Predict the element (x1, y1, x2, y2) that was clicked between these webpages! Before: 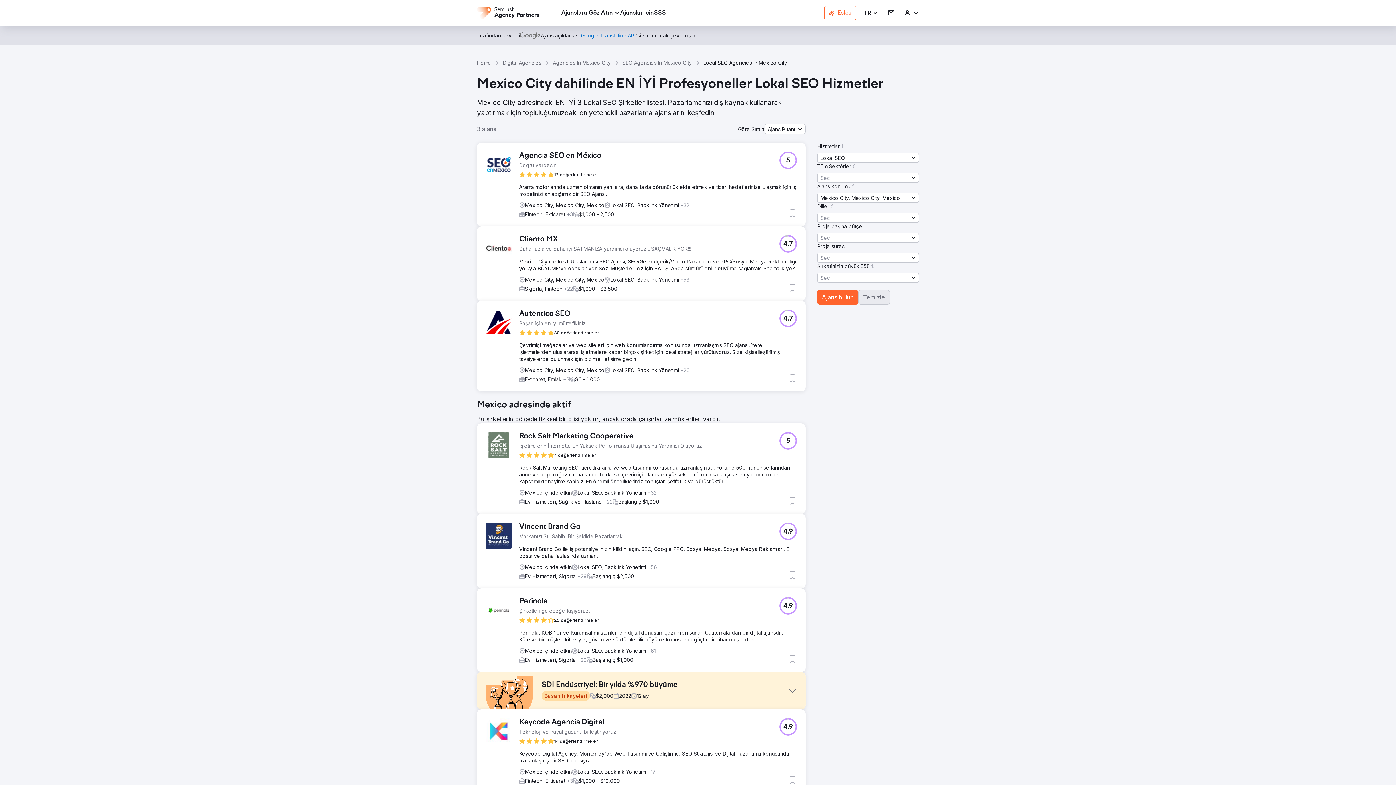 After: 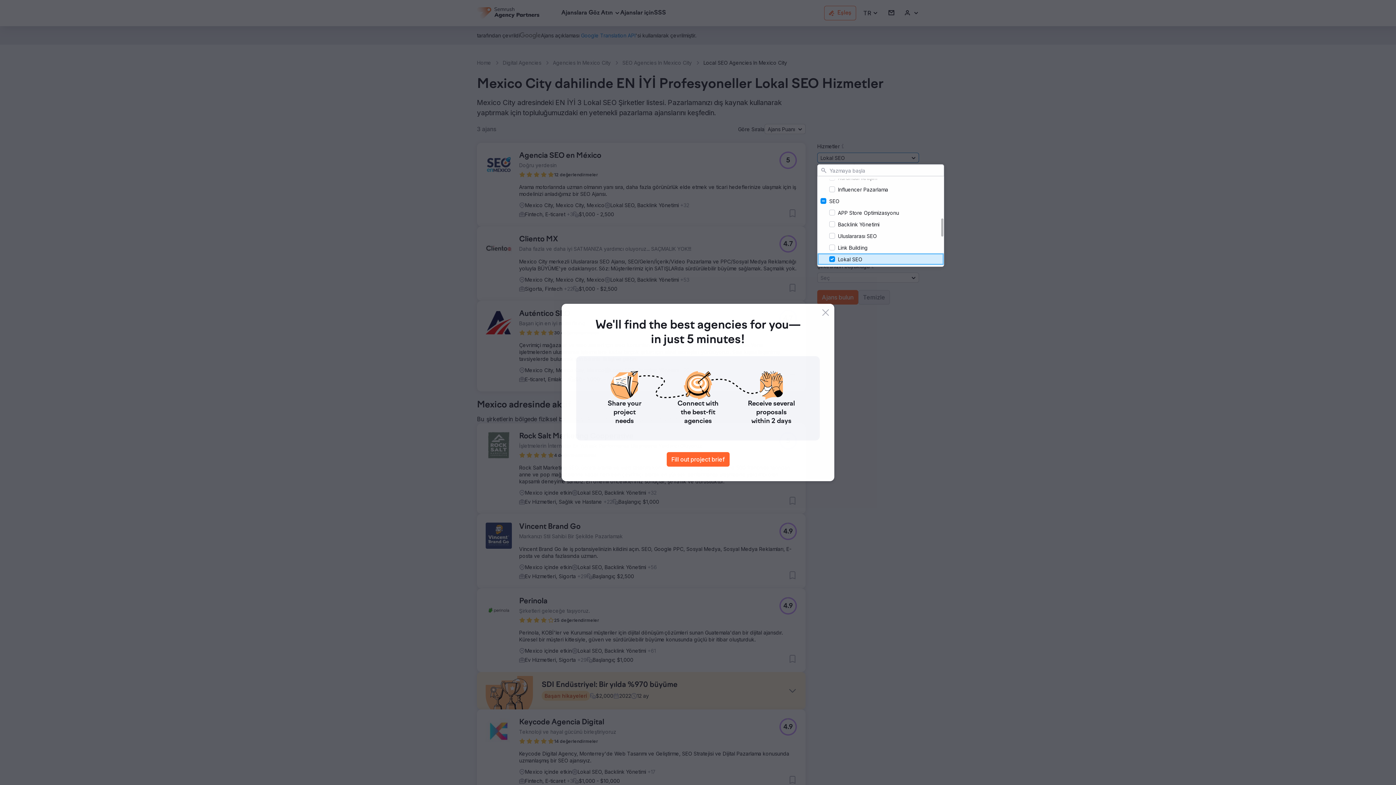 Action: label: Lokal SEO bbox: (817, 152, 919, 162)